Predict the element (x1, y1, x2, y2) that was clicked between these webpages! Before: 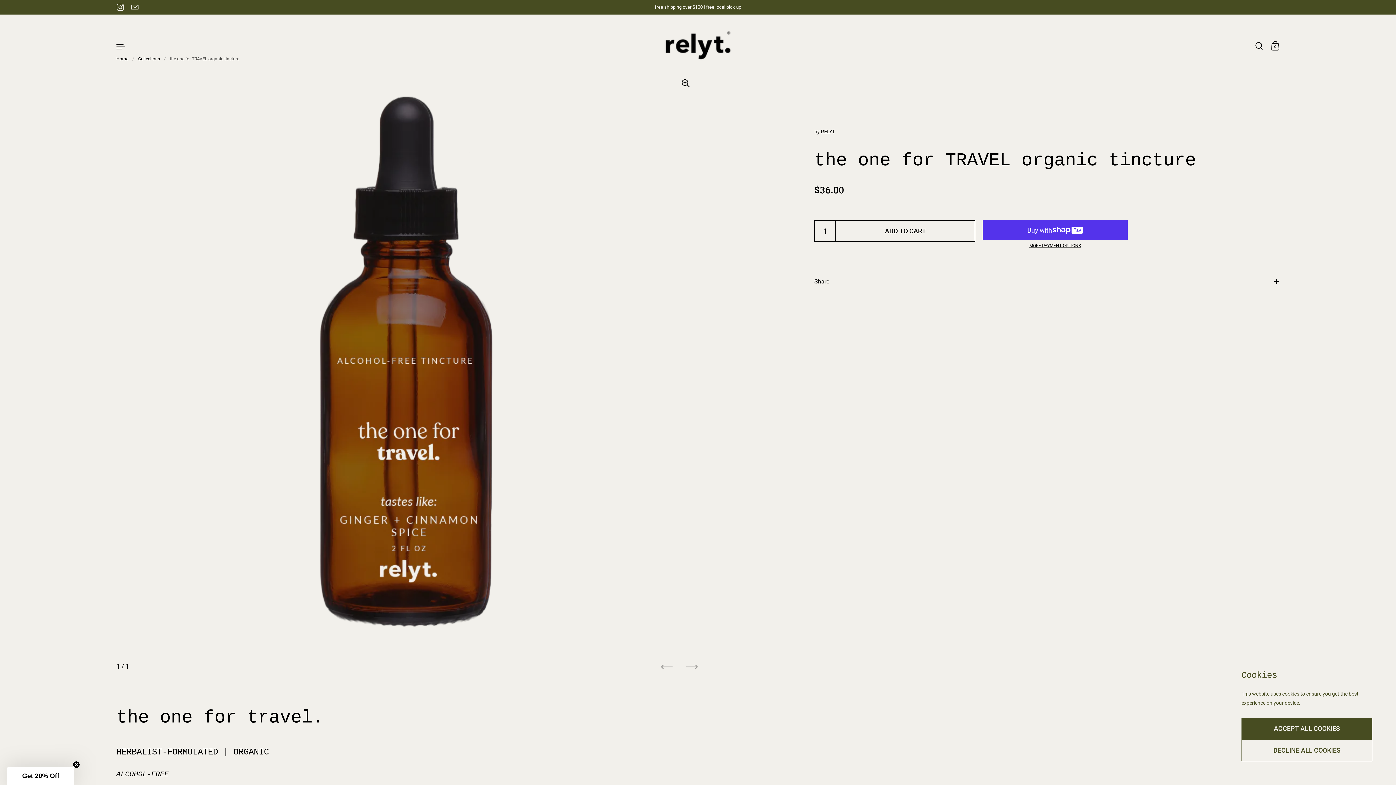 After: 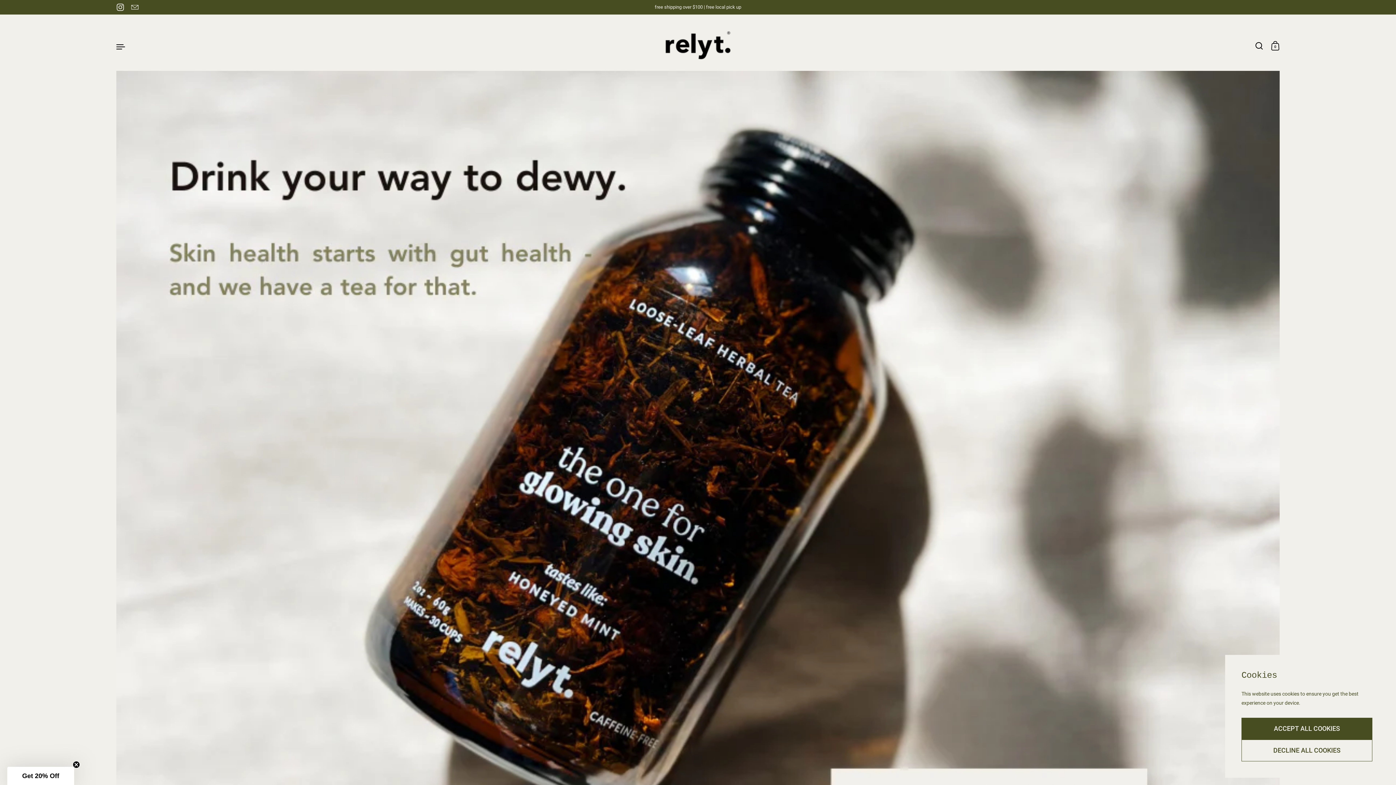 Action: bbox: (652, 30, 744, 61)